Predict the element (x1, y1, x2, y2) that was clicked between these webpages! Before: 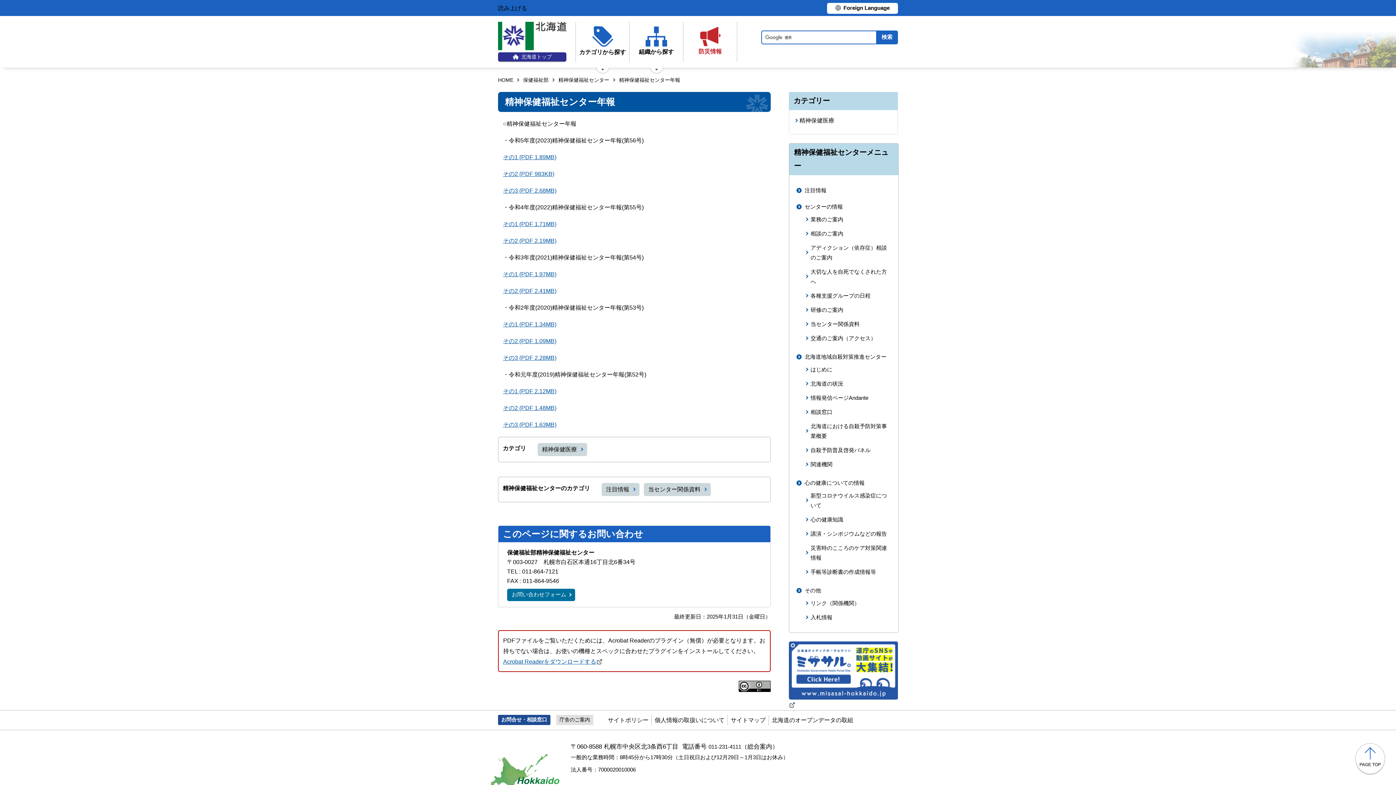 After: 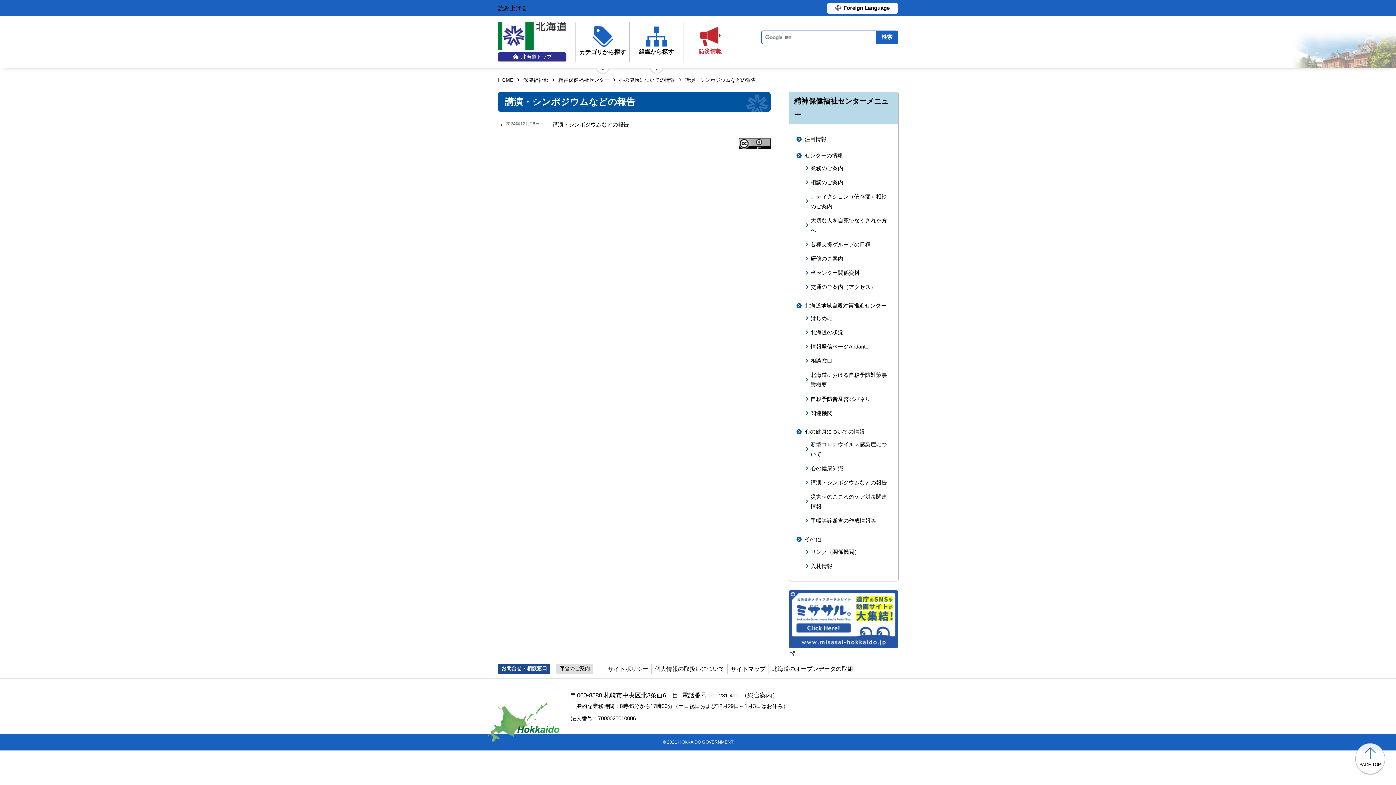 Action: label: 講演・シンポジウムなどの報告 bbox: (804, 528, 891, 538)